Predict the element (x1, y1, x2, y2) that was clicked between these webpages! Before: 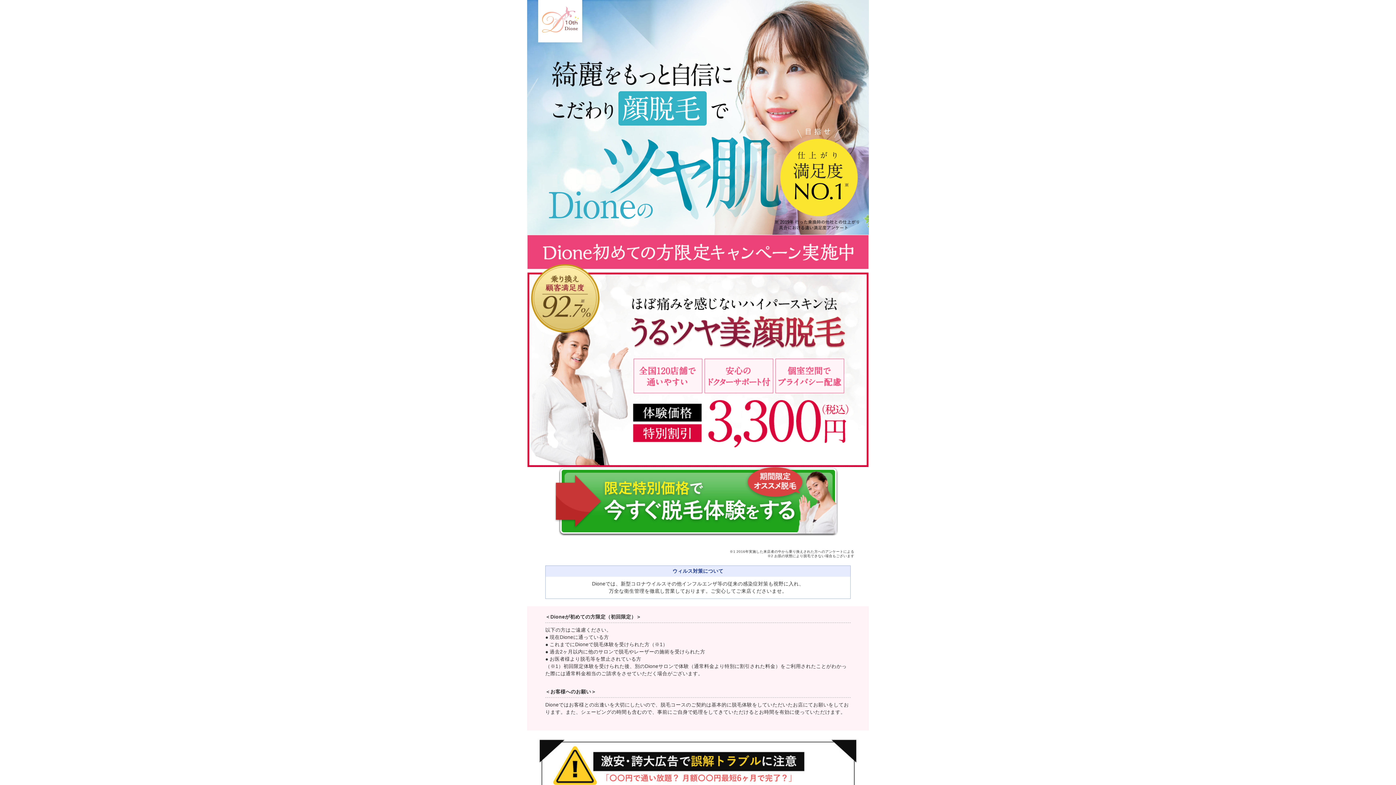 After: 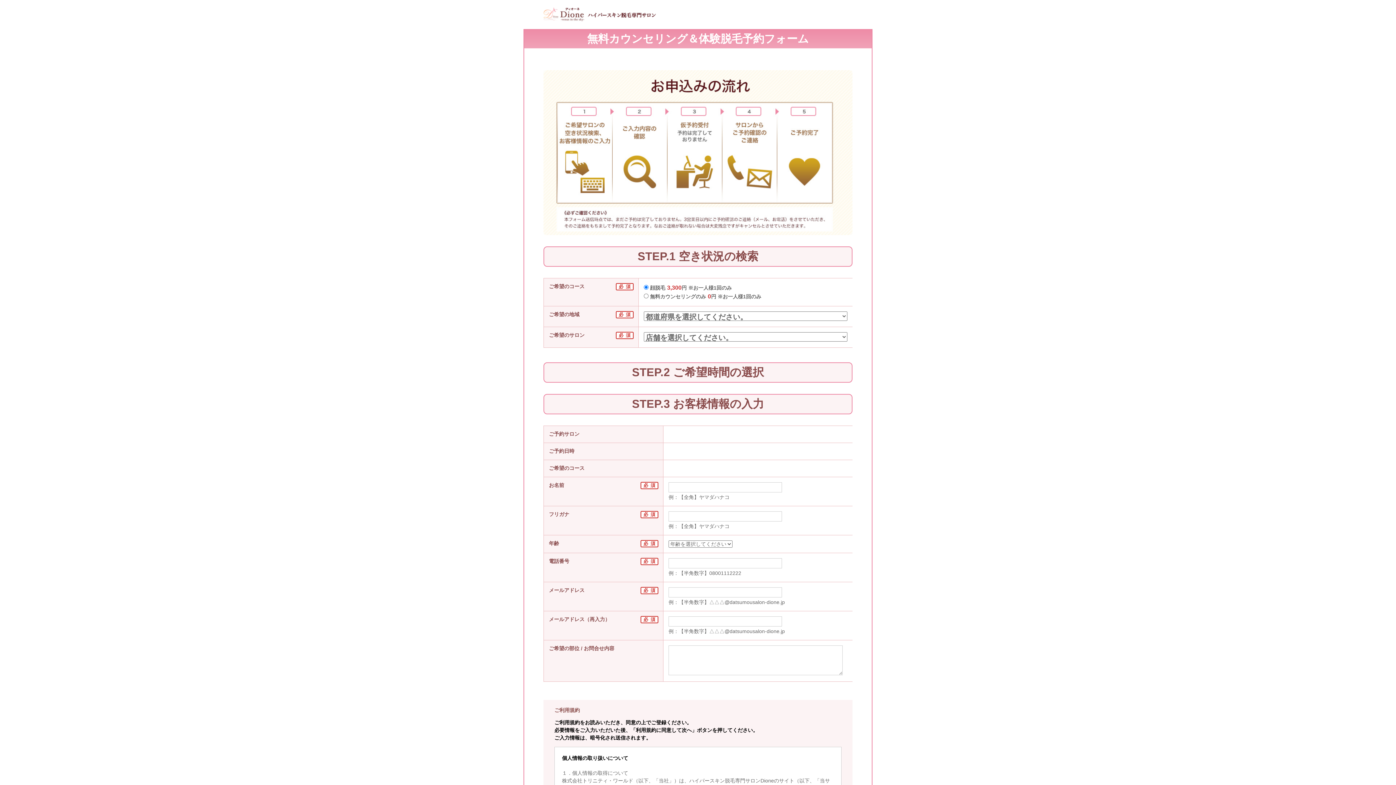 Action: bbox: (552, 467, 843, 542)